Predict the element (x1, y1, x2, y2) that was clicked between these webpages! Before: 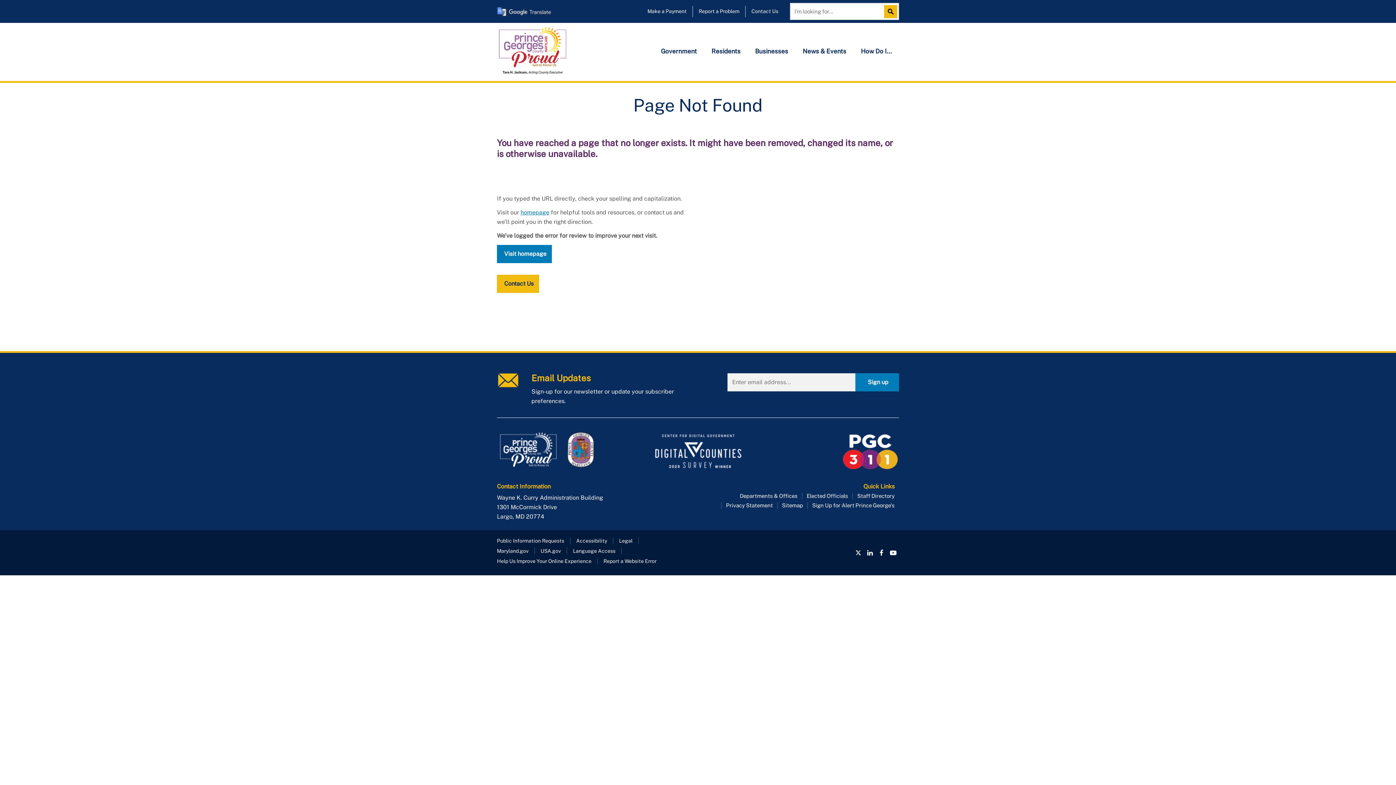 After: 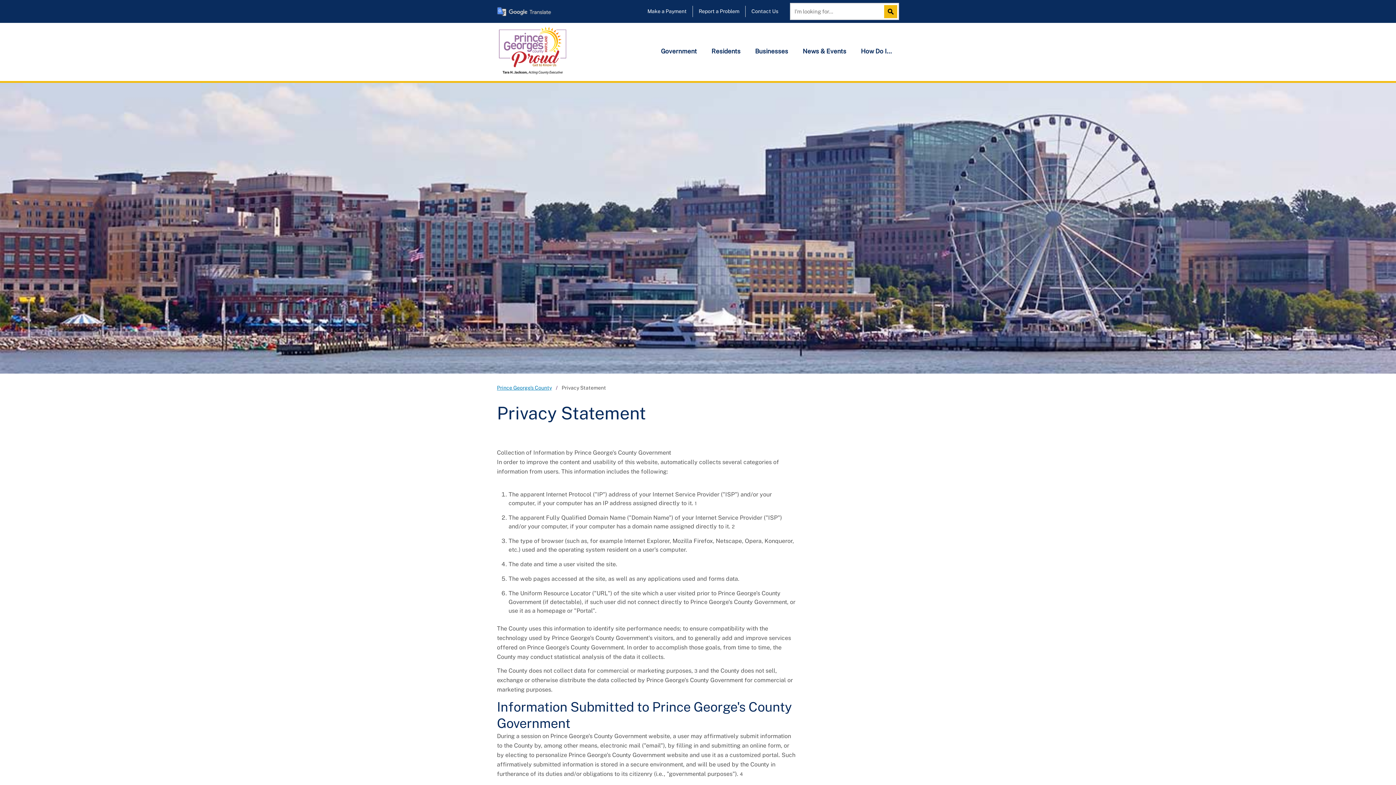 Action: bbox: (726, 502, 773, 509) label: Privacy Statement